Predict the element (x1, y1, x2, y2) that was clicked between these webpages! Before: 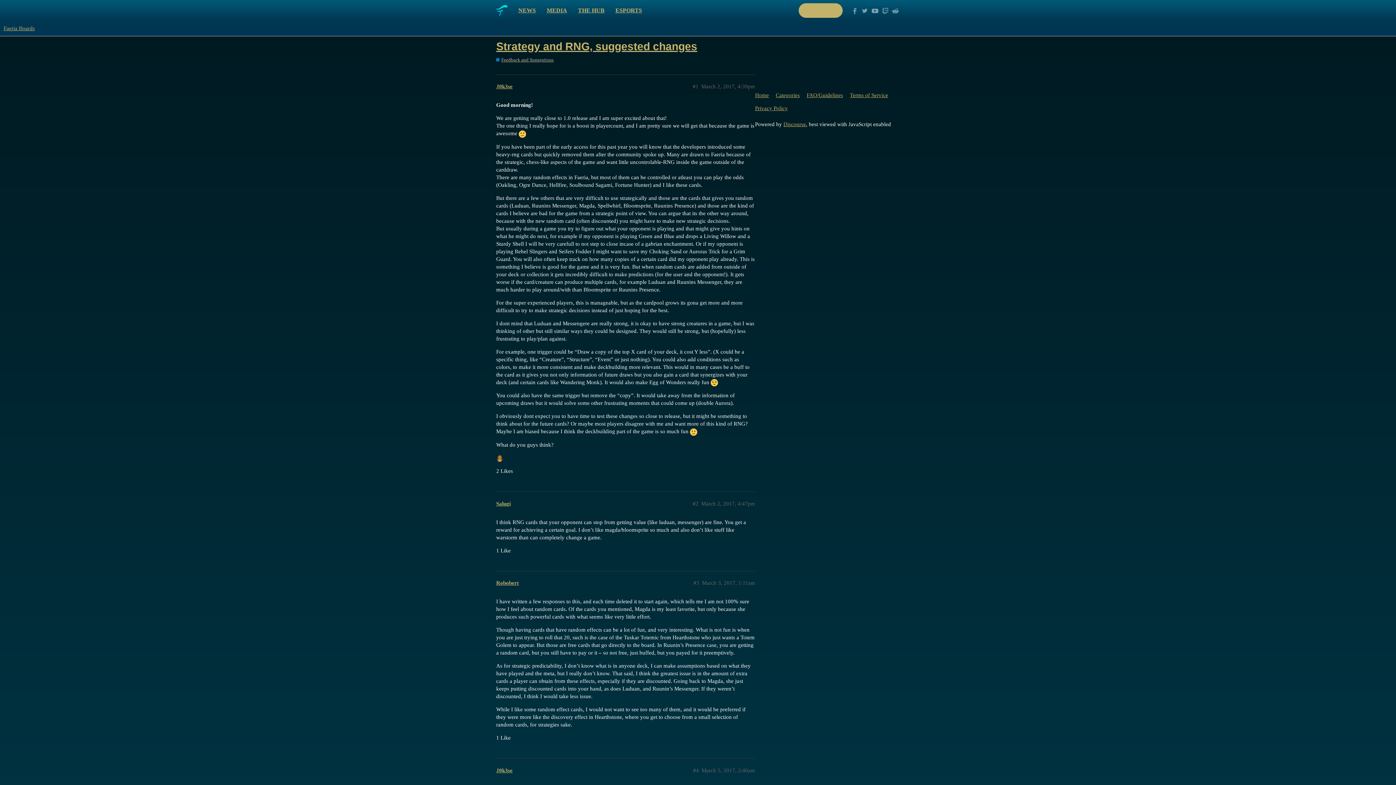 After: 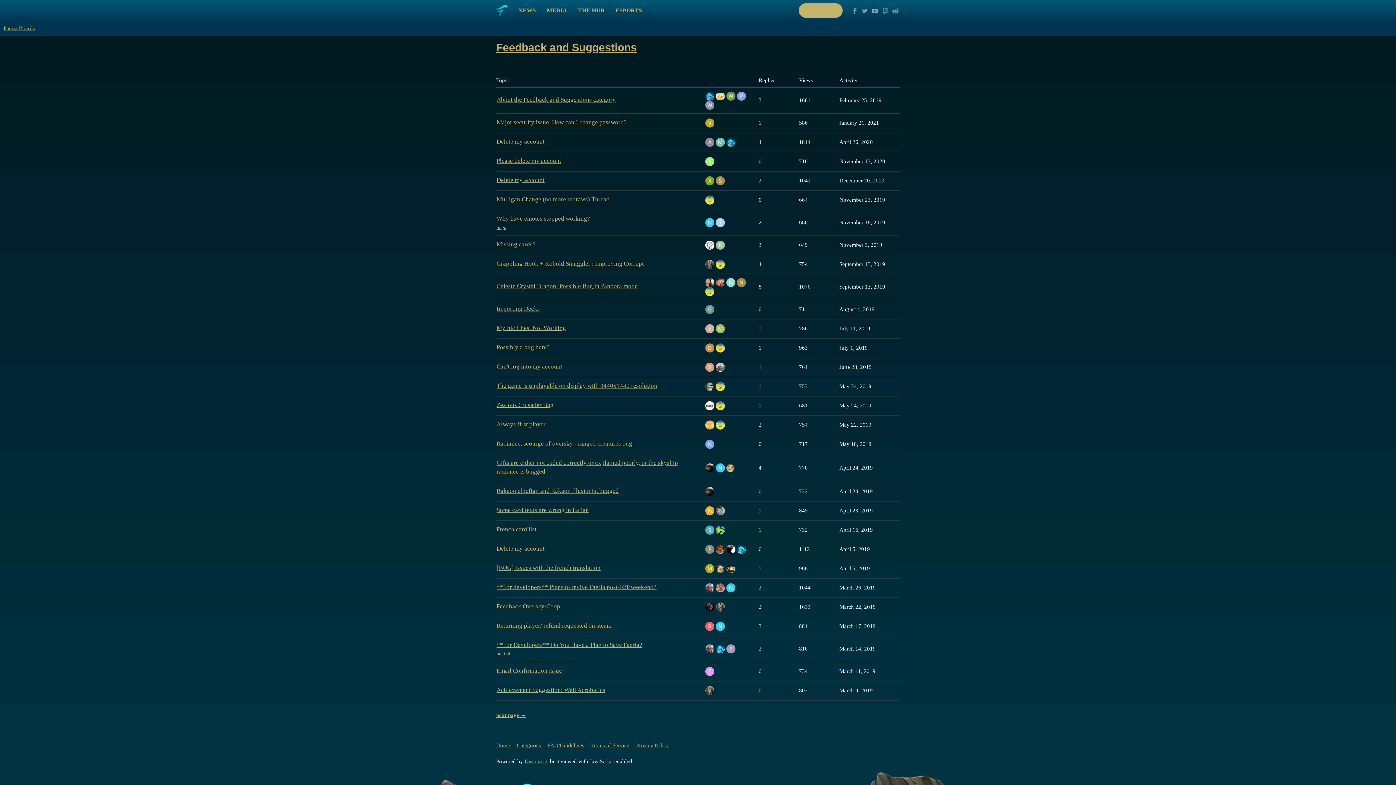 Action: label: Feedback and Suggestions bbox: (496, 56, 553, 63)